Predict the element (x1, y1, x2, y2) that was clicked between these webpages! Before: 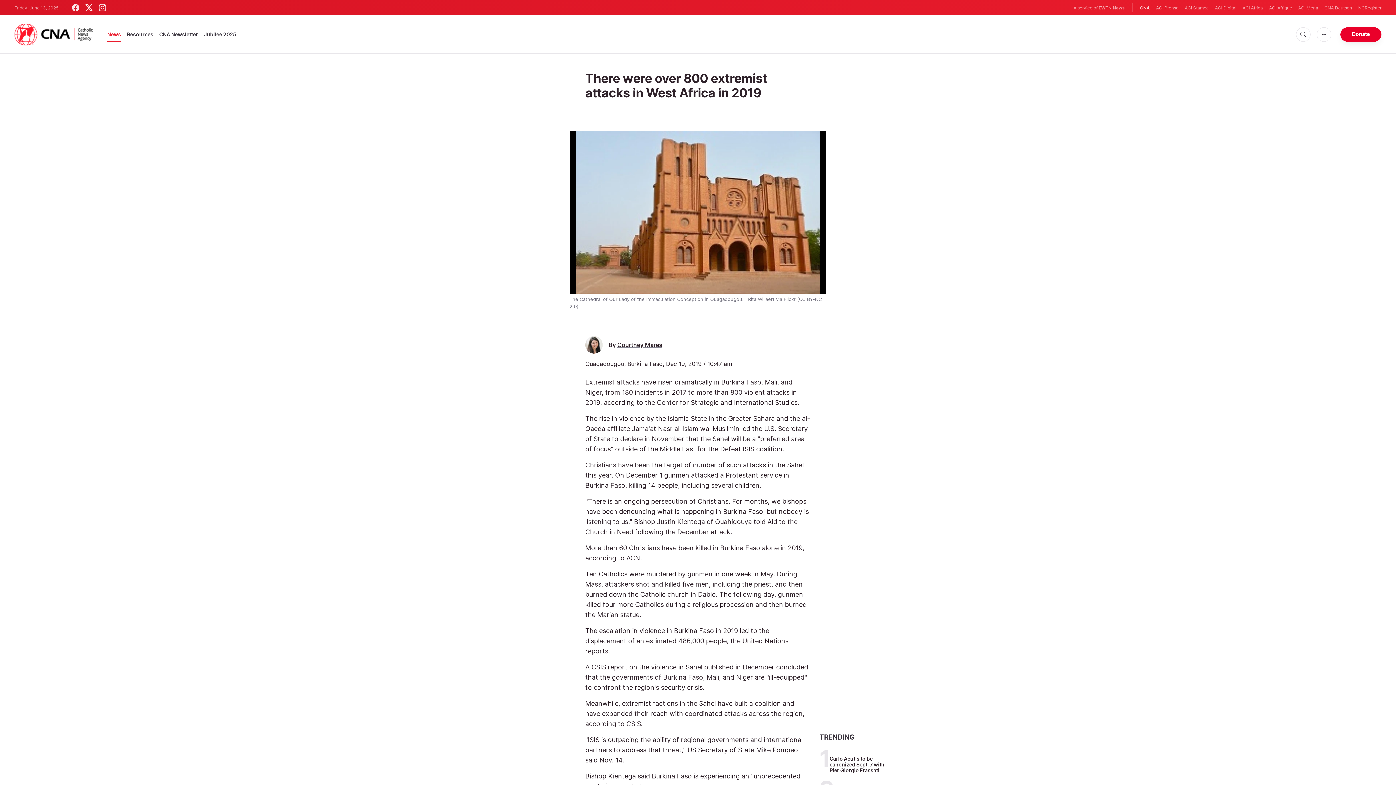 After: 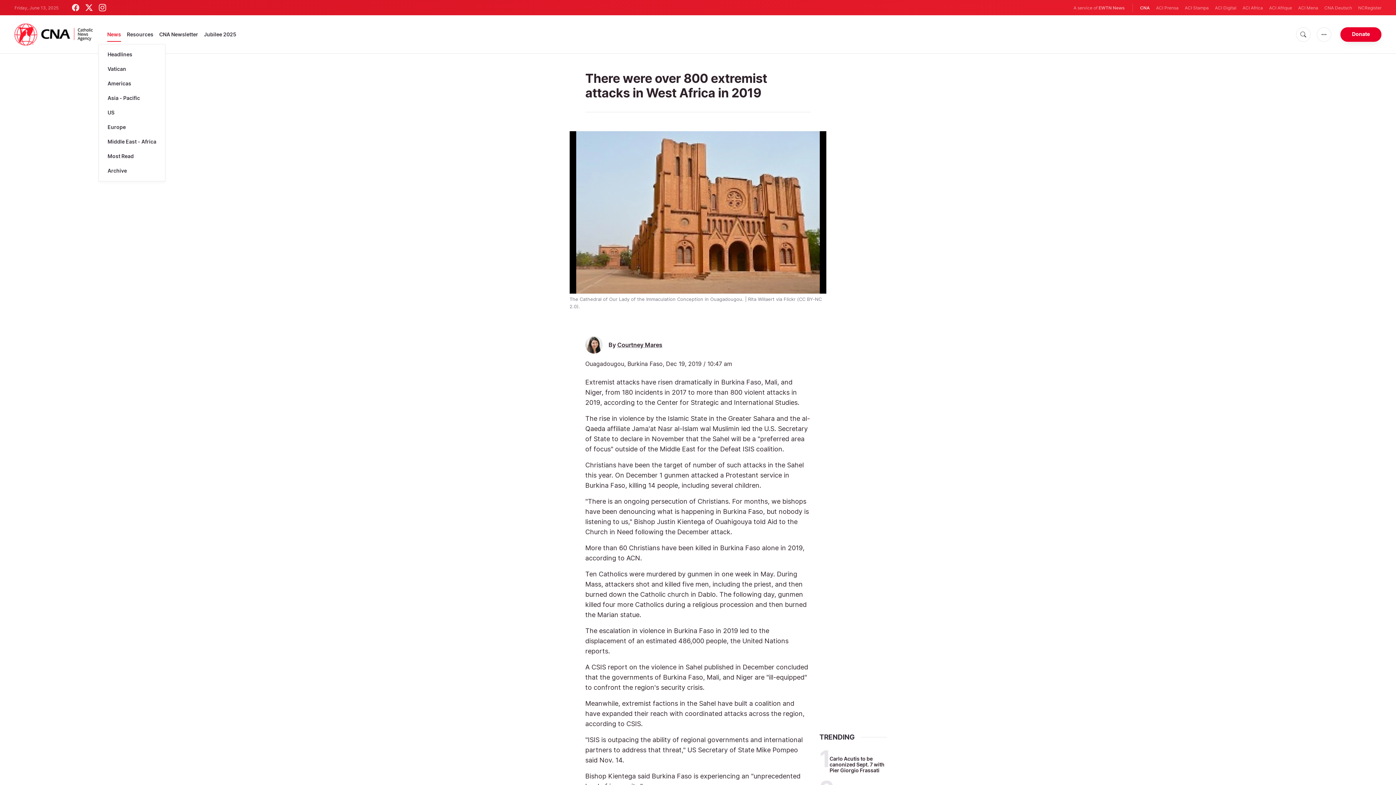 Action: label: News bbox: (107, 27, 121, 41)